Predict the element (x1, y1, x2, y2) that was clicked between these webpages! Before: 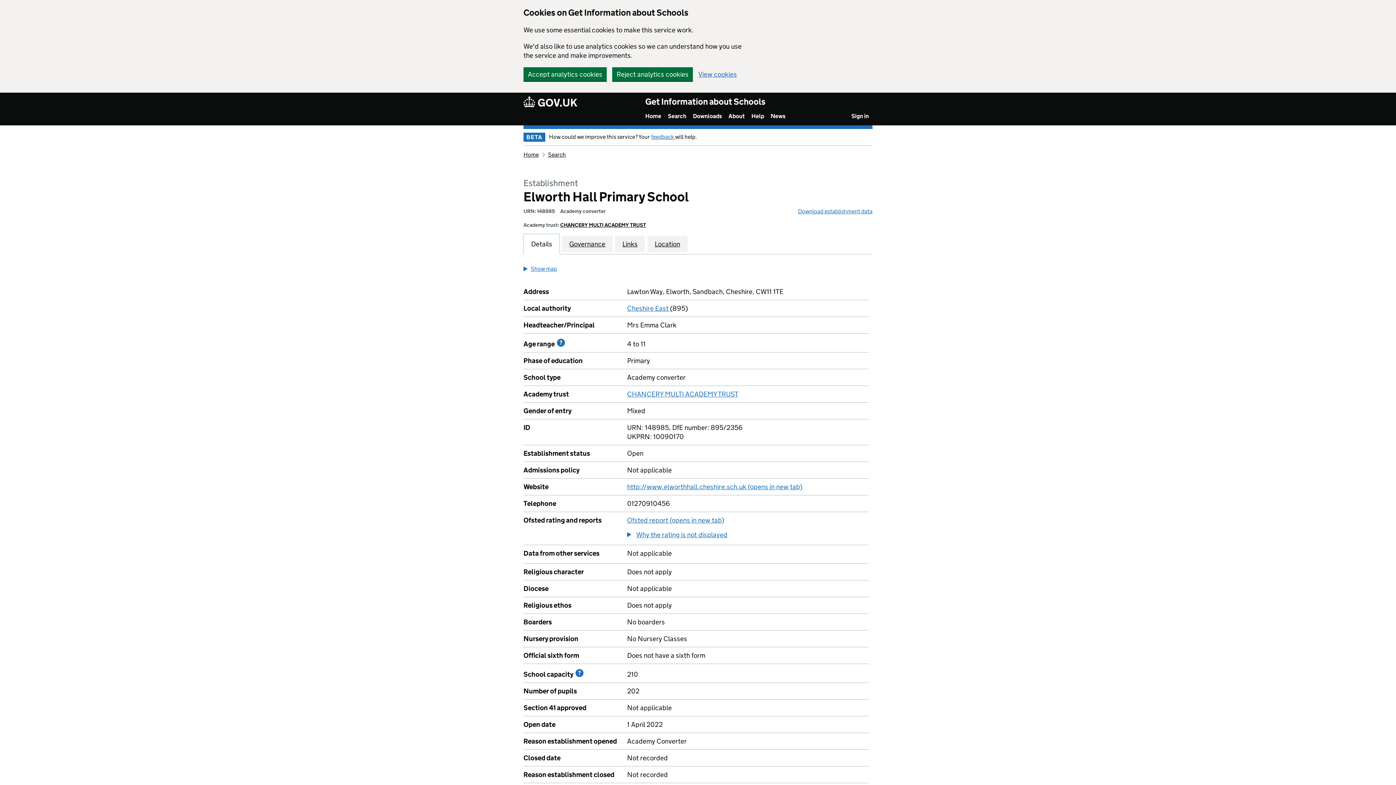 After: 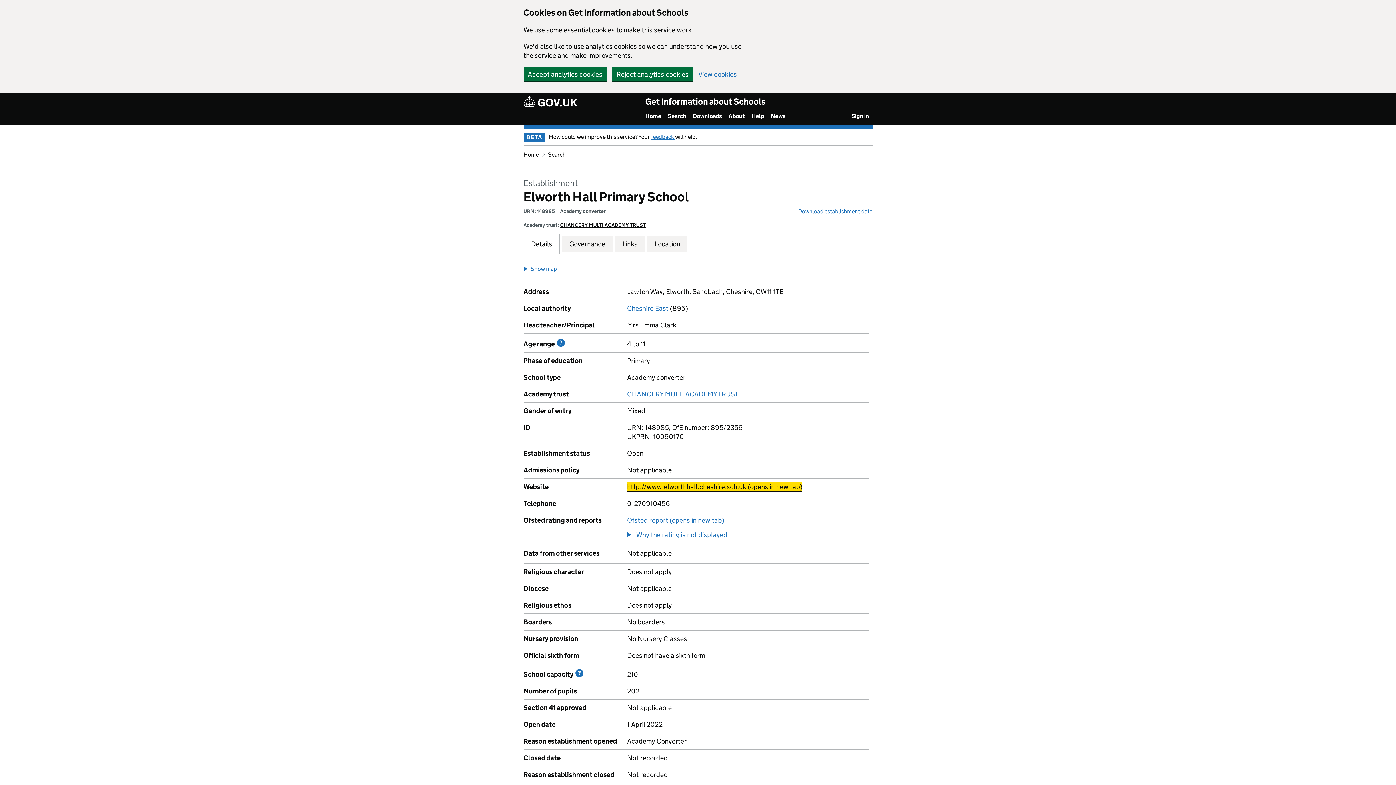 Action: bbox: (627, 482, 802, 491) label: http://www.elworthhall.cheshire.sch.uk (opens in new tab)